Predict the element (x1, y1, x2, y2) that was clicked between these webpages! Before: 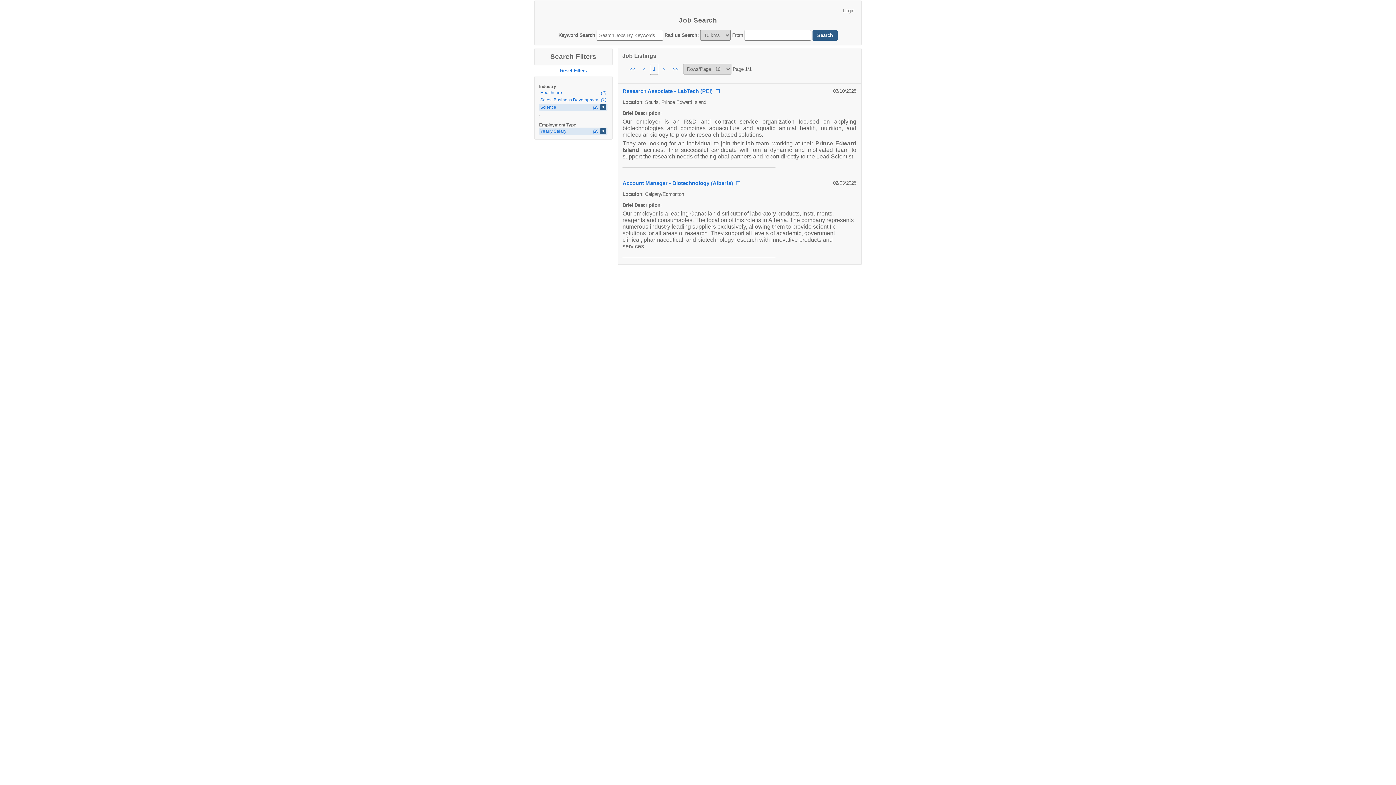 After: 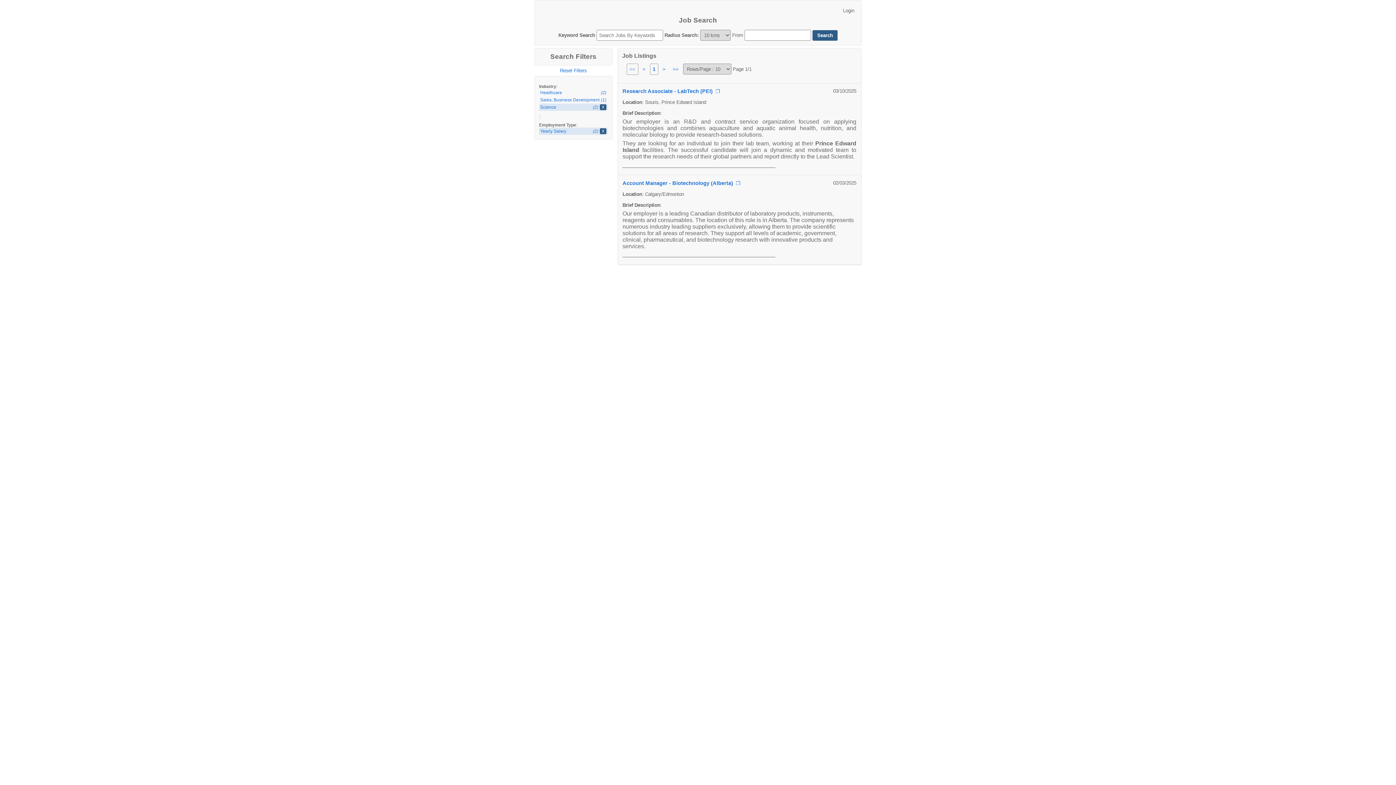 Action: label: <<  bbox: (626, 63, 639, 74)